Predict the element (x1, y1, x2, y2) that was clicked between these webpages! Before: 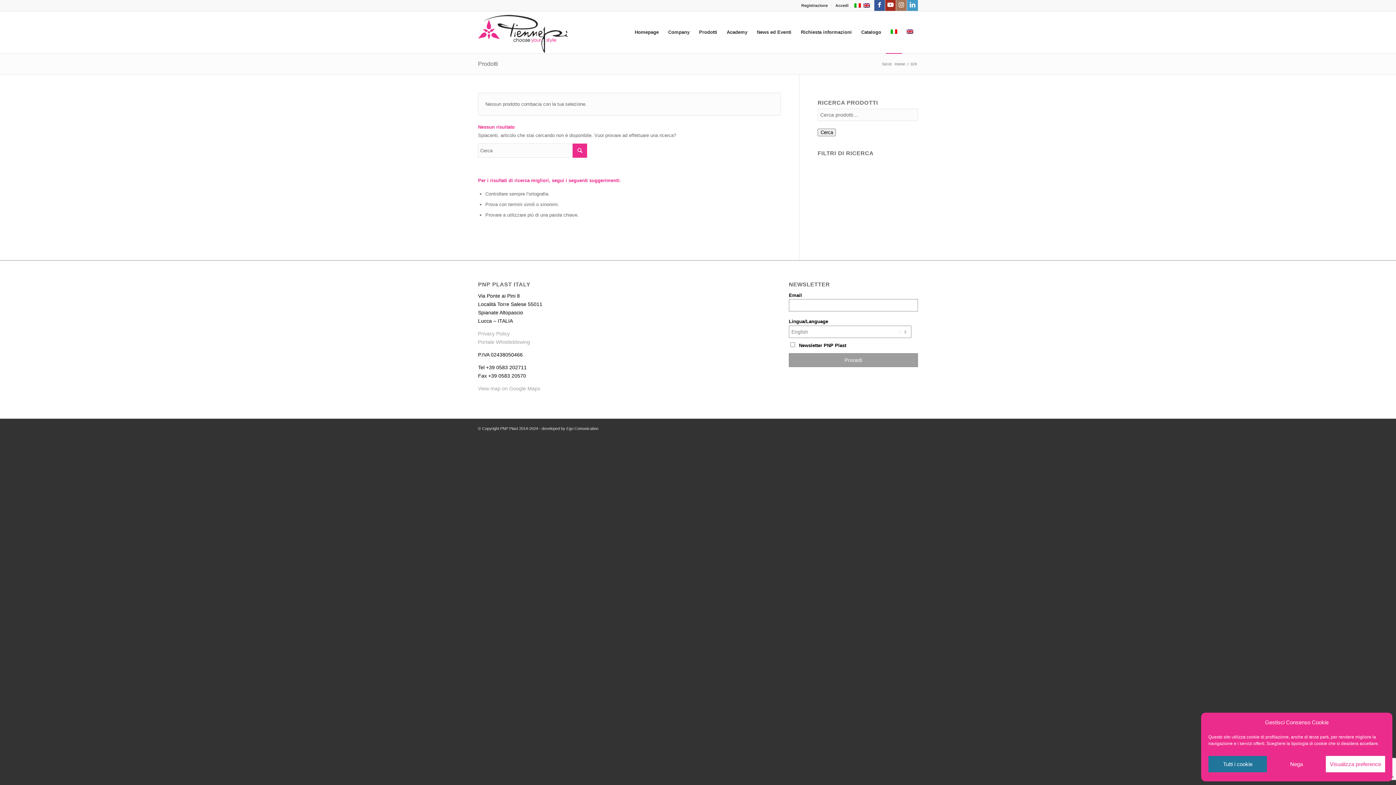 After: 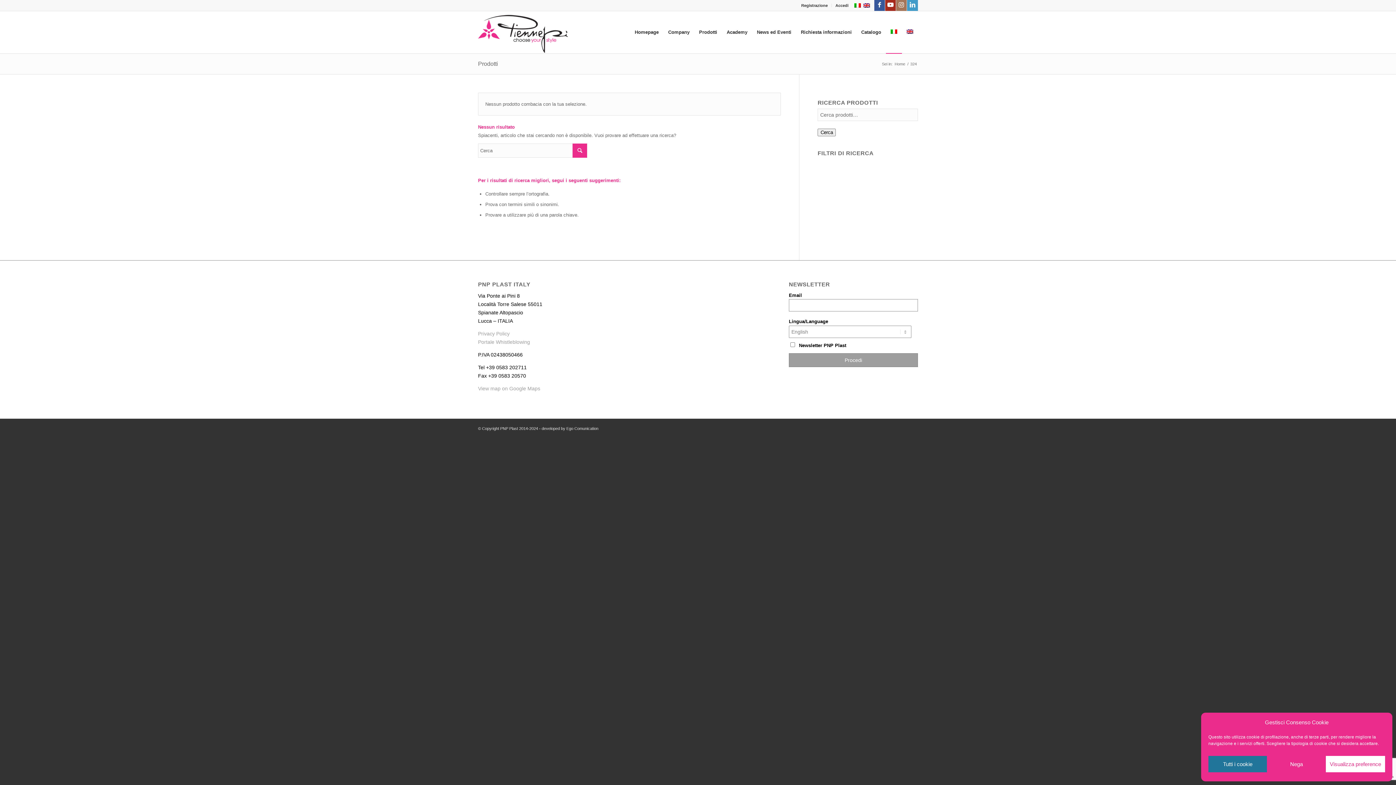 Action: bbox: (854, 2, 861, 8)